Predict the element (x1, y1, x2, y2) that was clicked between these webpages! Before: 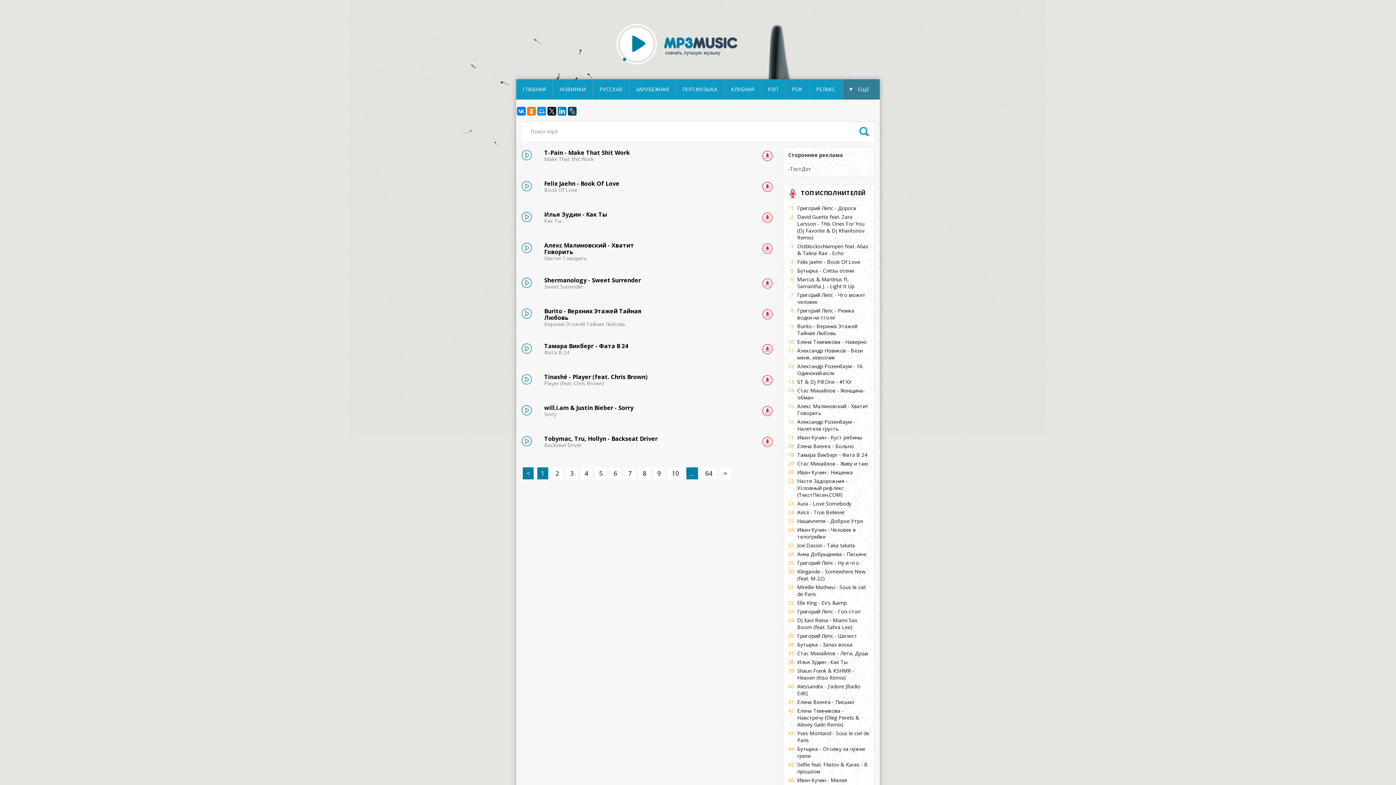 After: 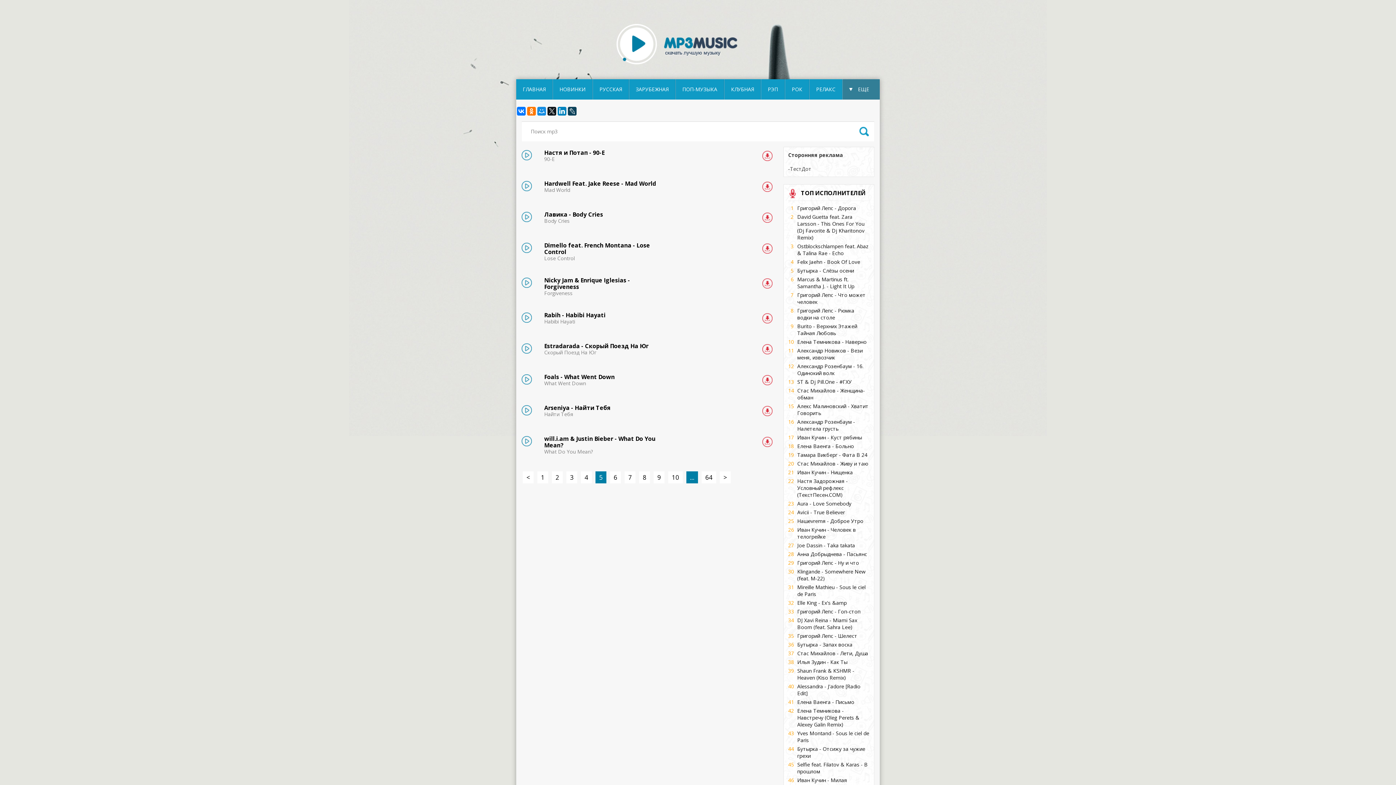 Action: bbox: (595, 467, 606, 479) label: 5